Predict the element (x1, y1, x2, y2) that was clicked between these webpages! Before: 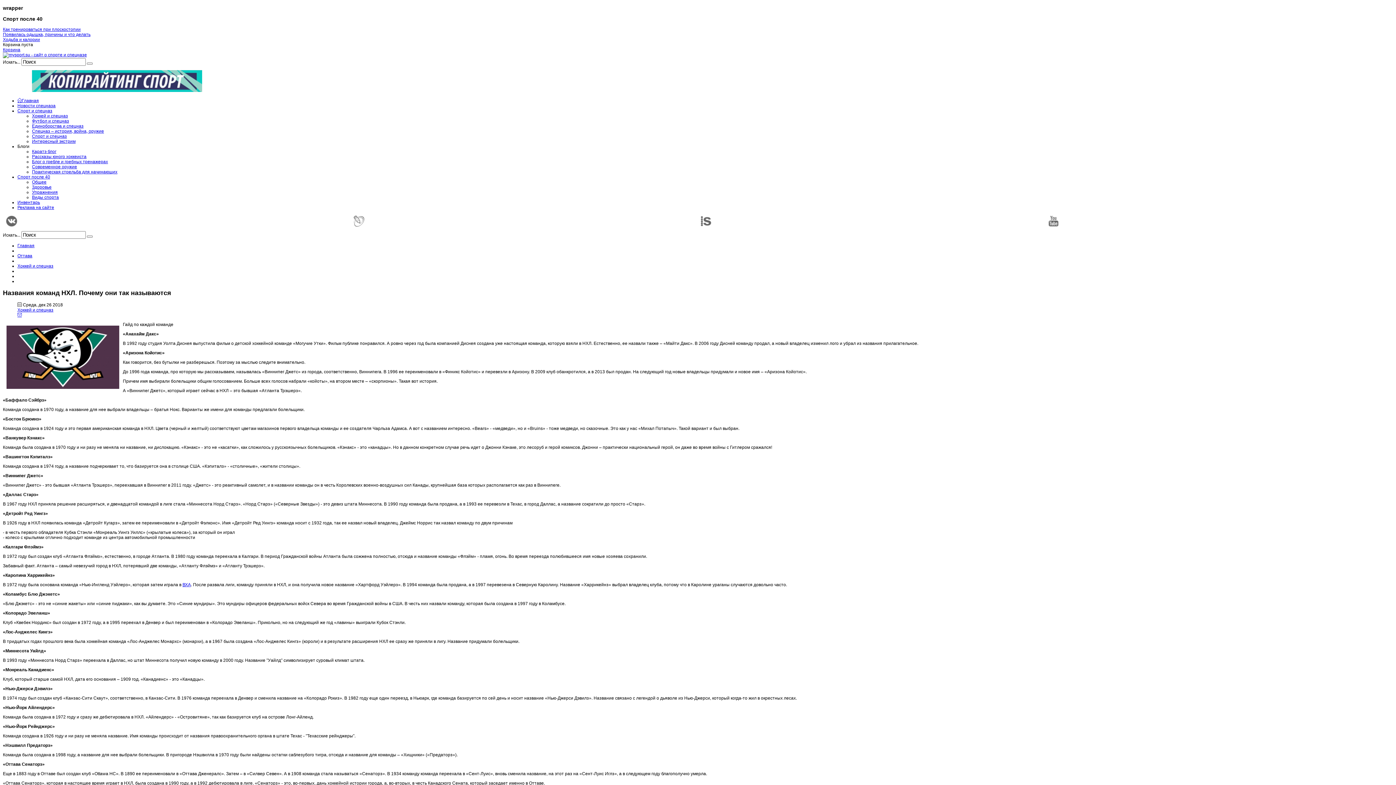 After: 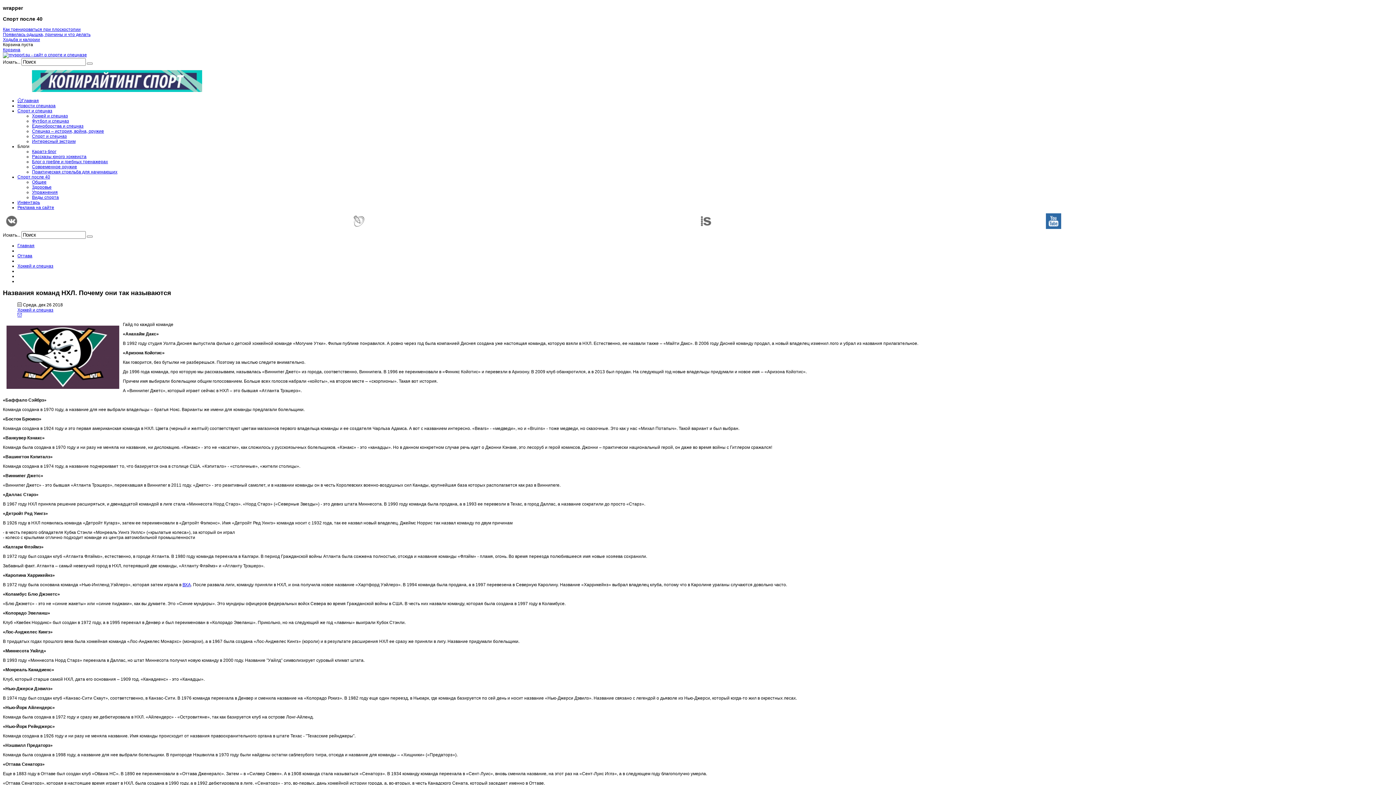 Action: bbox: (1046, 225, 1061, 230)